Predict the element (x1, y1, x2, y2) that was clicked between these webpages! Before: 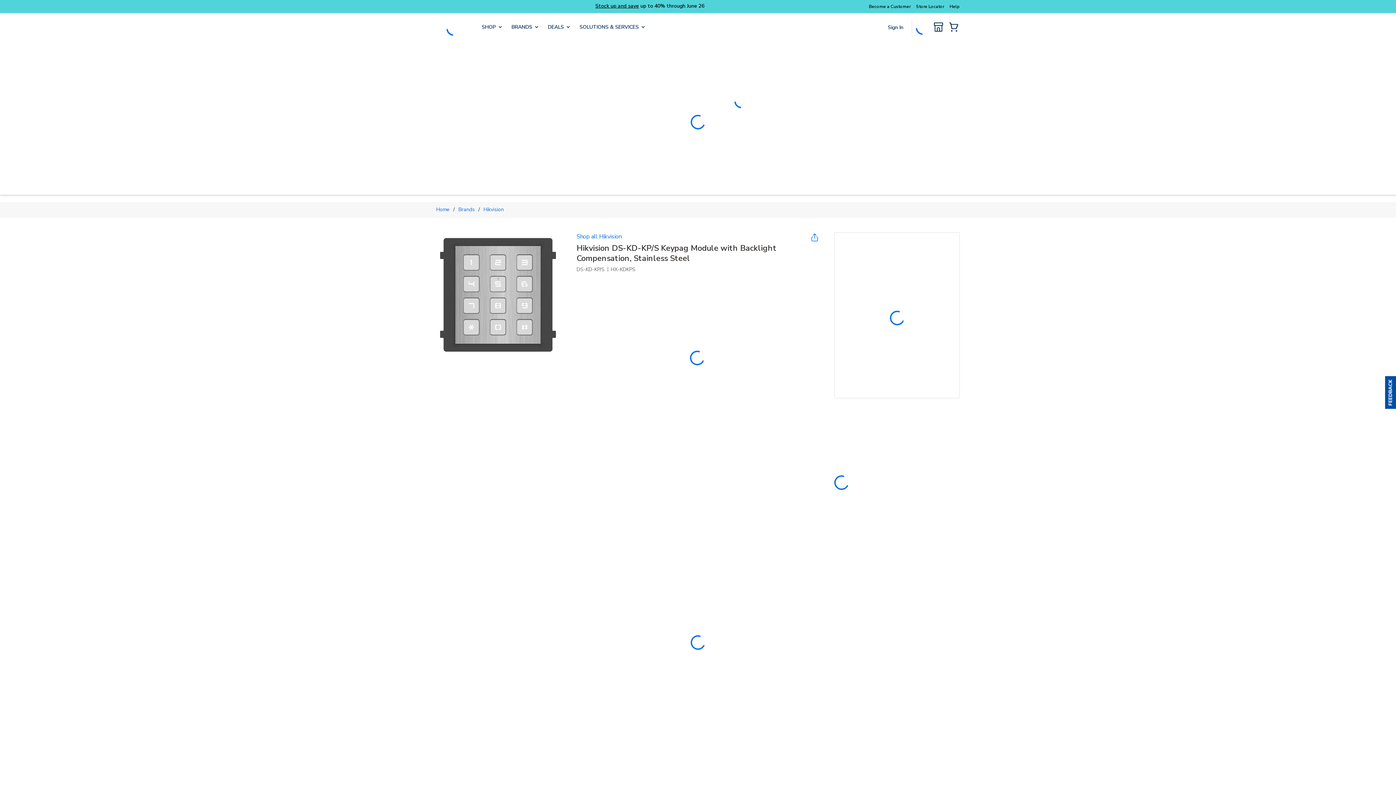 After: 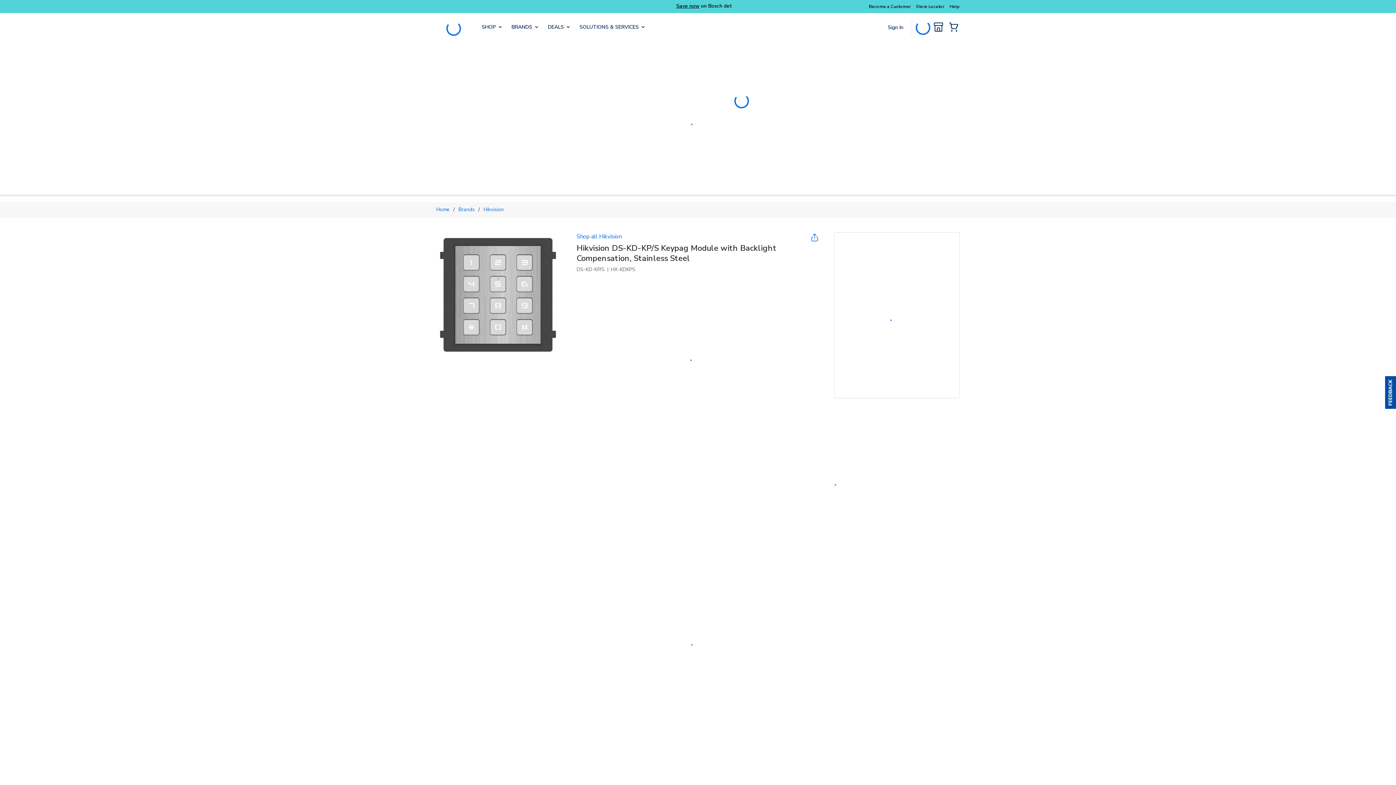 Action: bbox: (934, 22, 943, 32)